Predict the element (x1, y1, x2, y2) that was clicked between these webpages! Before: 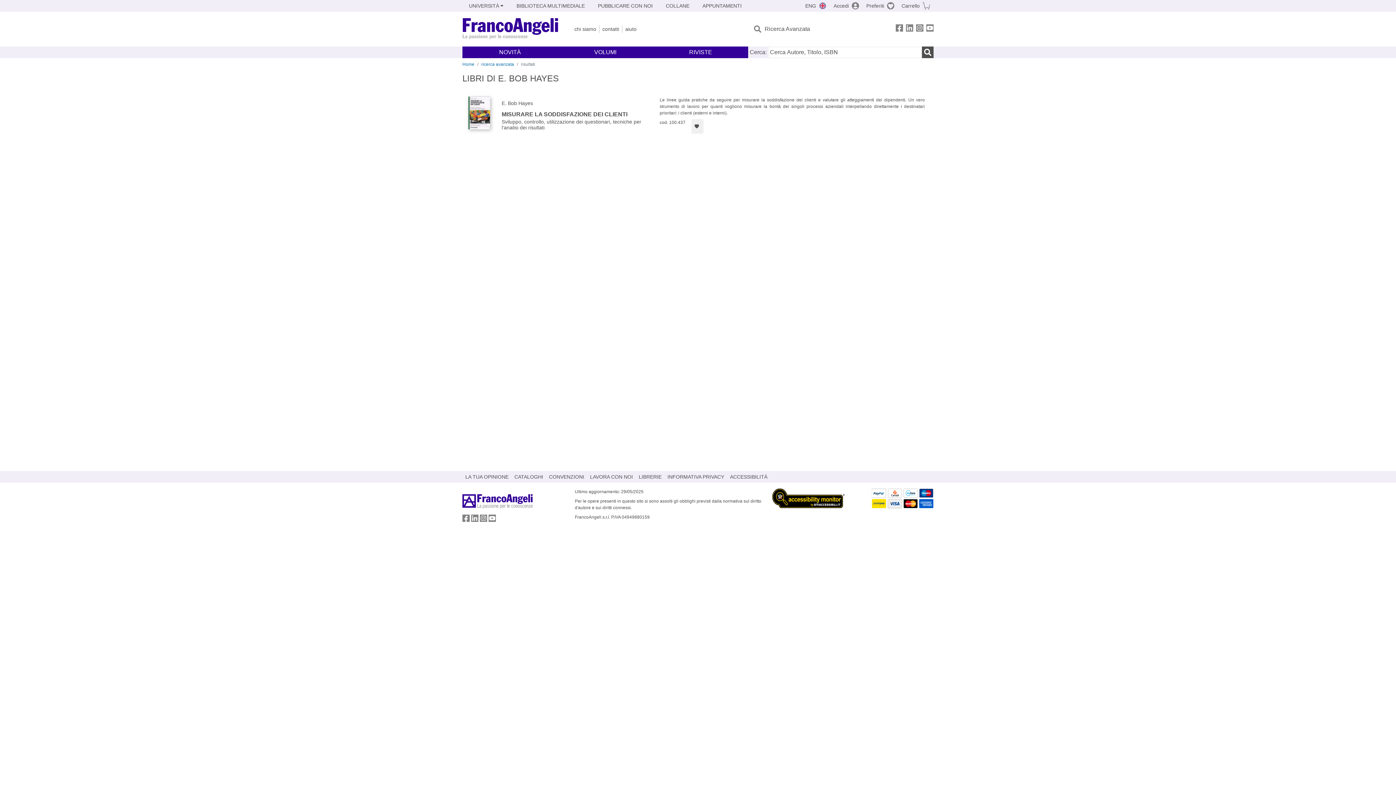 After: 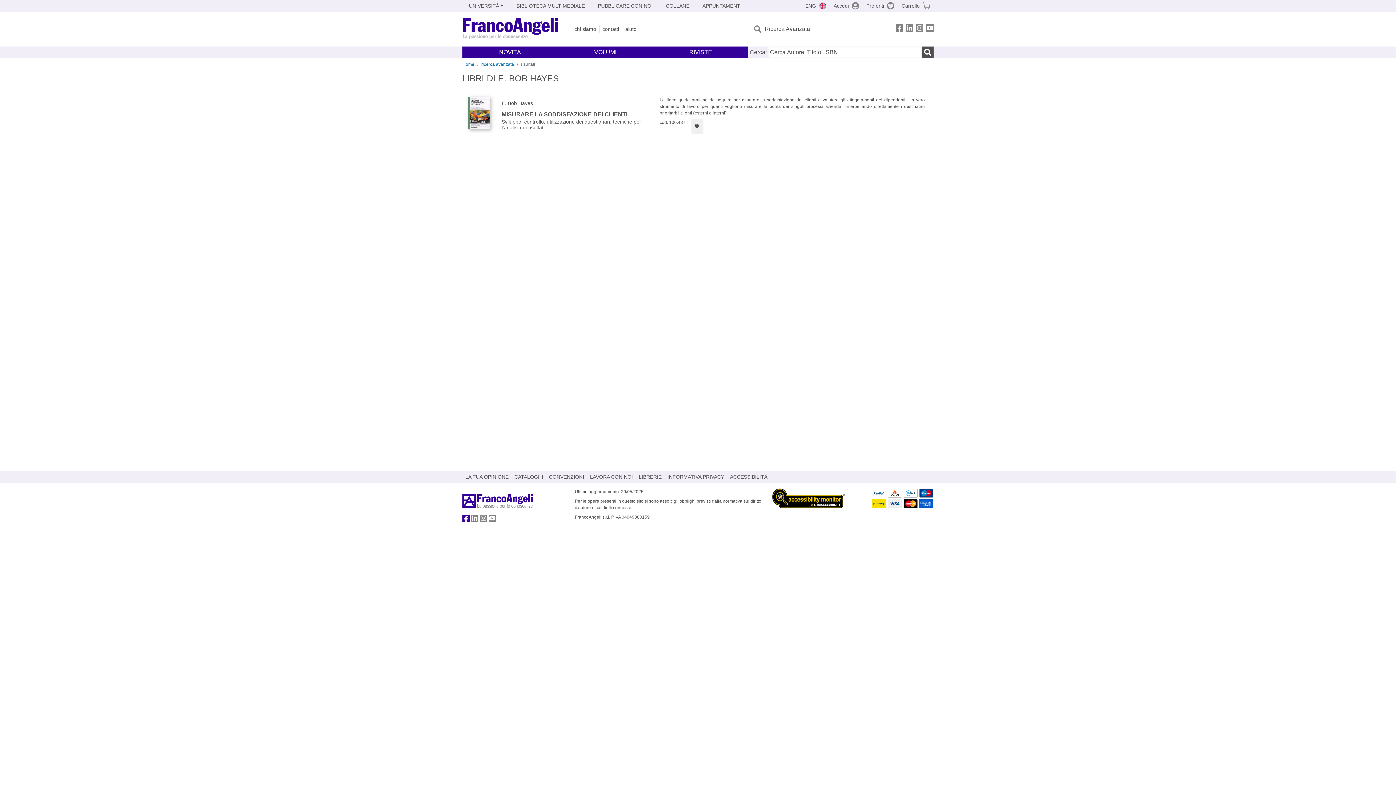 Action: bbox: (462, 517, 469, 523) label: FrancoAngeli su Facebook